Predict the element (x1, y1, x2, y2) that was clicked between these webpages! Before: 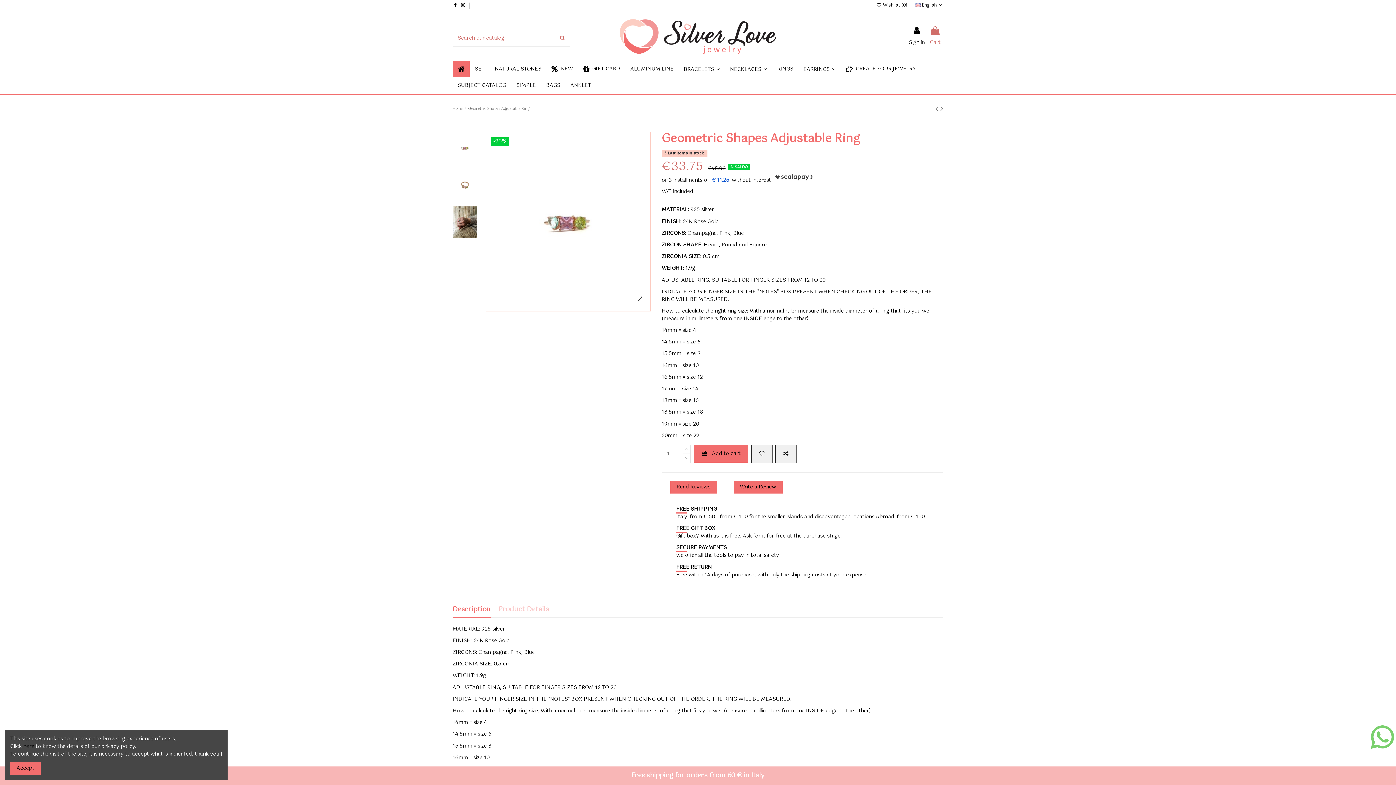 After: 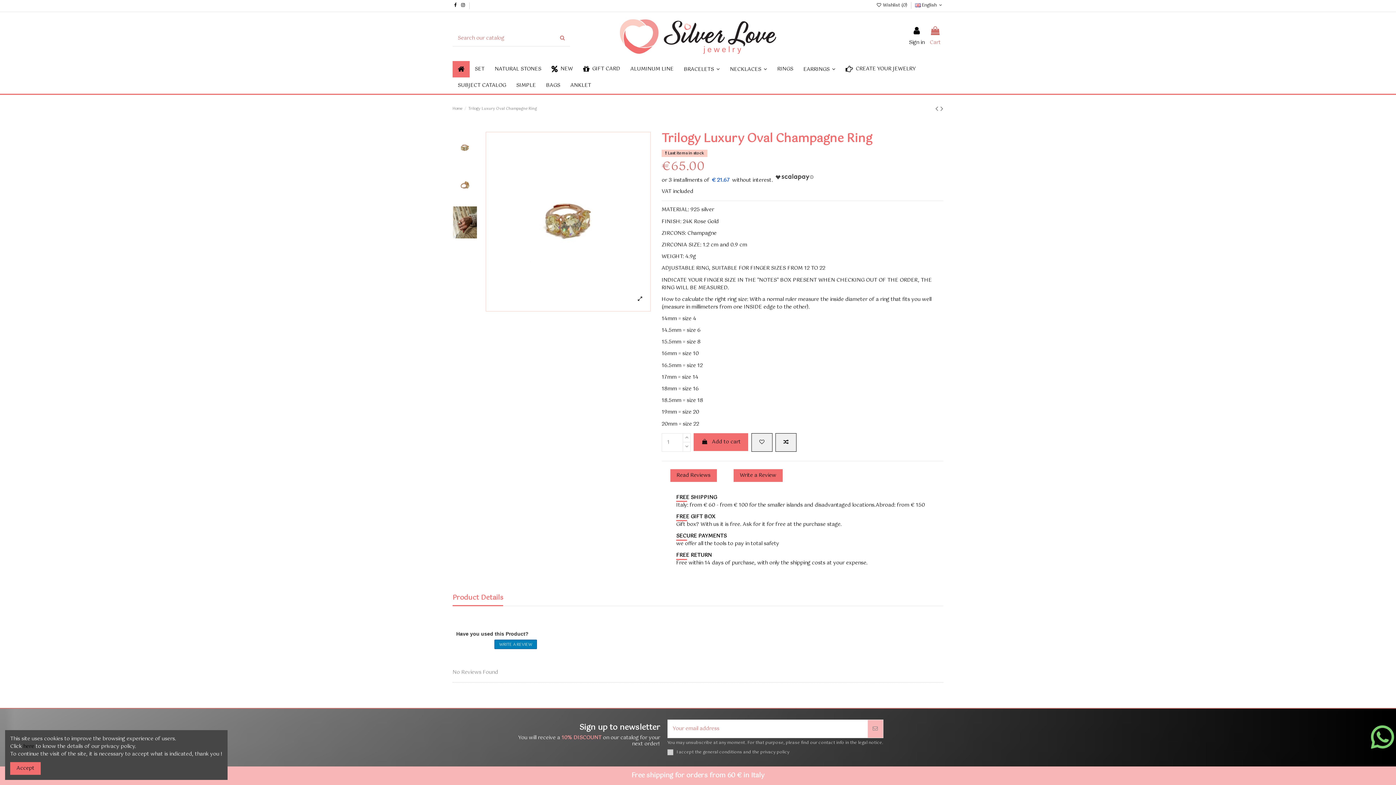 Action: label:   bbox: (935, 102, 940, 115)